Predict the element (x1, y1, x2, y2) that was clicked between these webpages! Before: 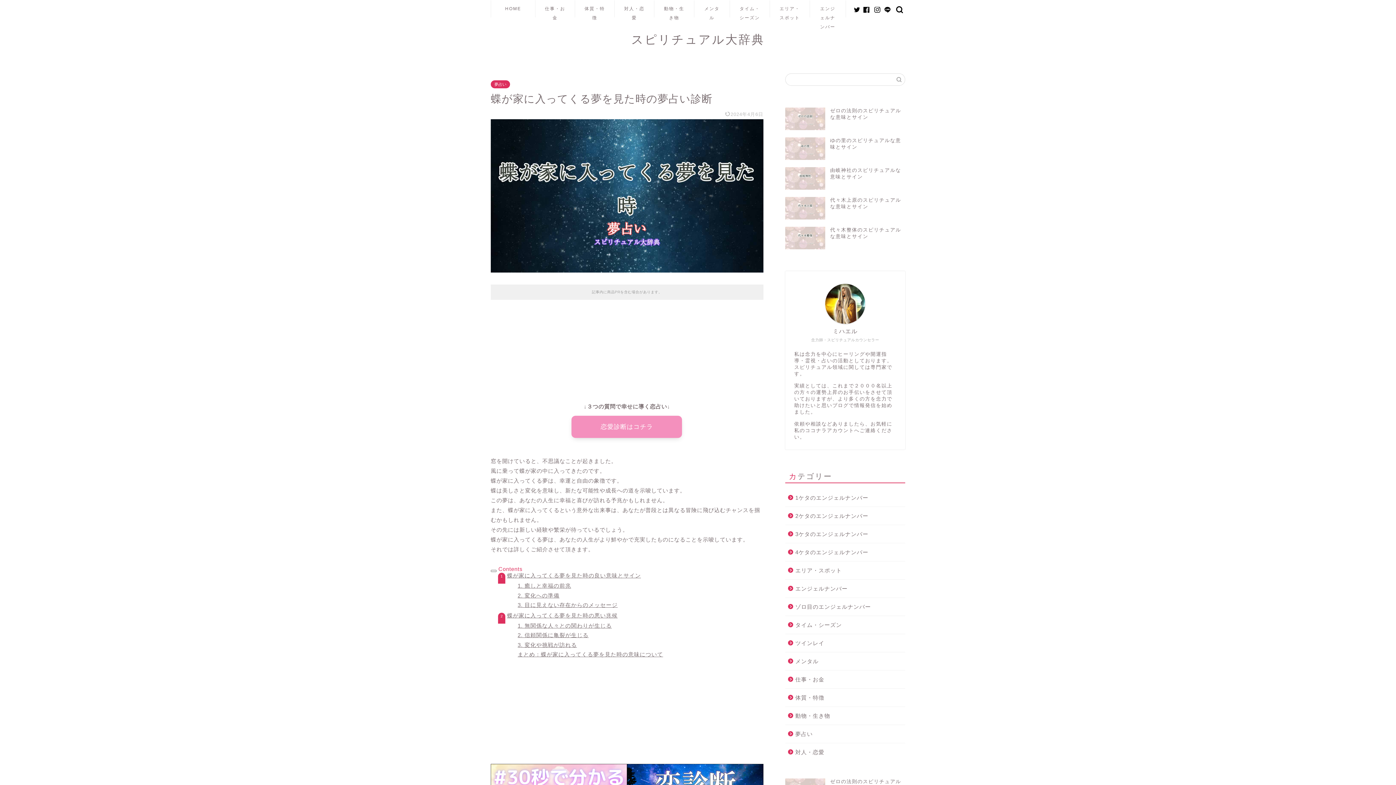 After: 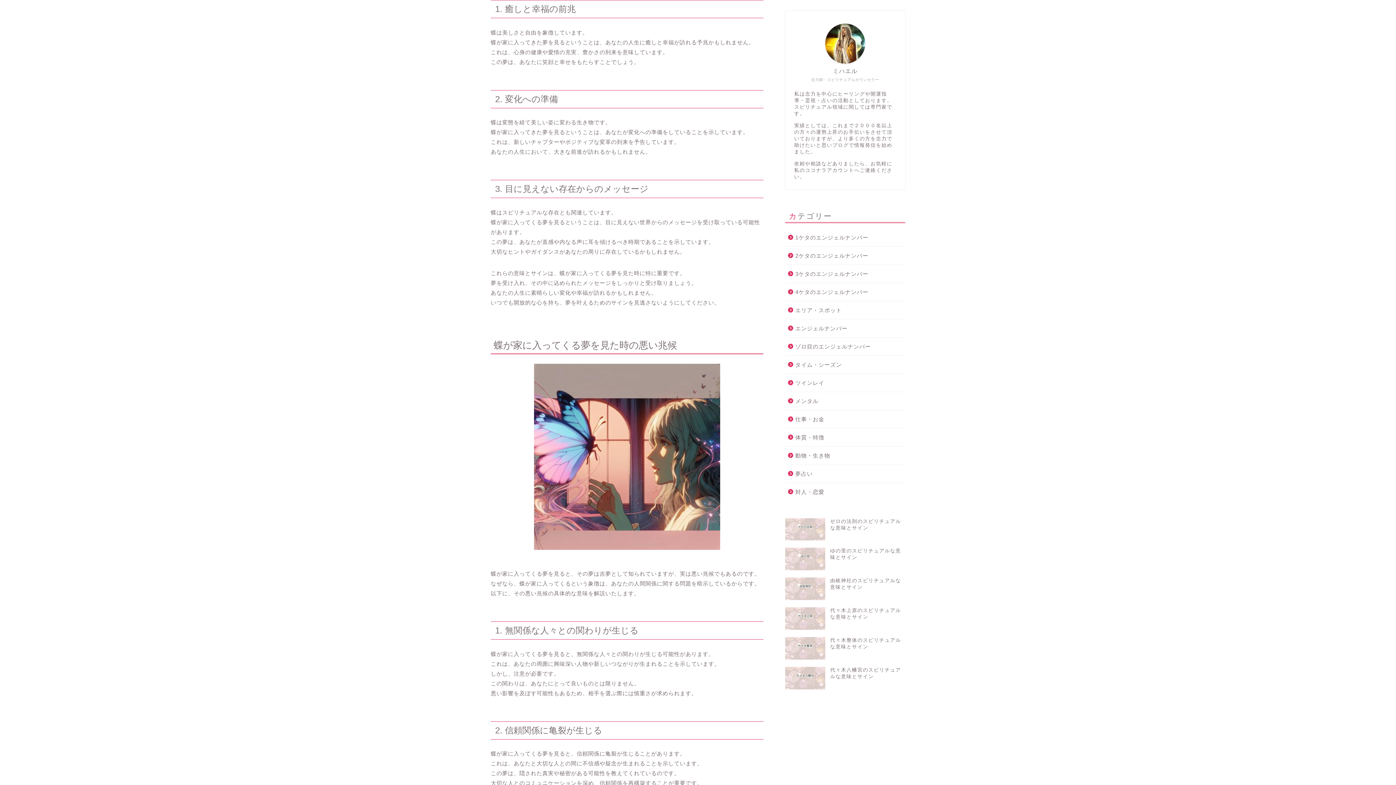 Action: label: 1. 癒しと幸福の前兆 bbox: (517, 583, 571, 589)